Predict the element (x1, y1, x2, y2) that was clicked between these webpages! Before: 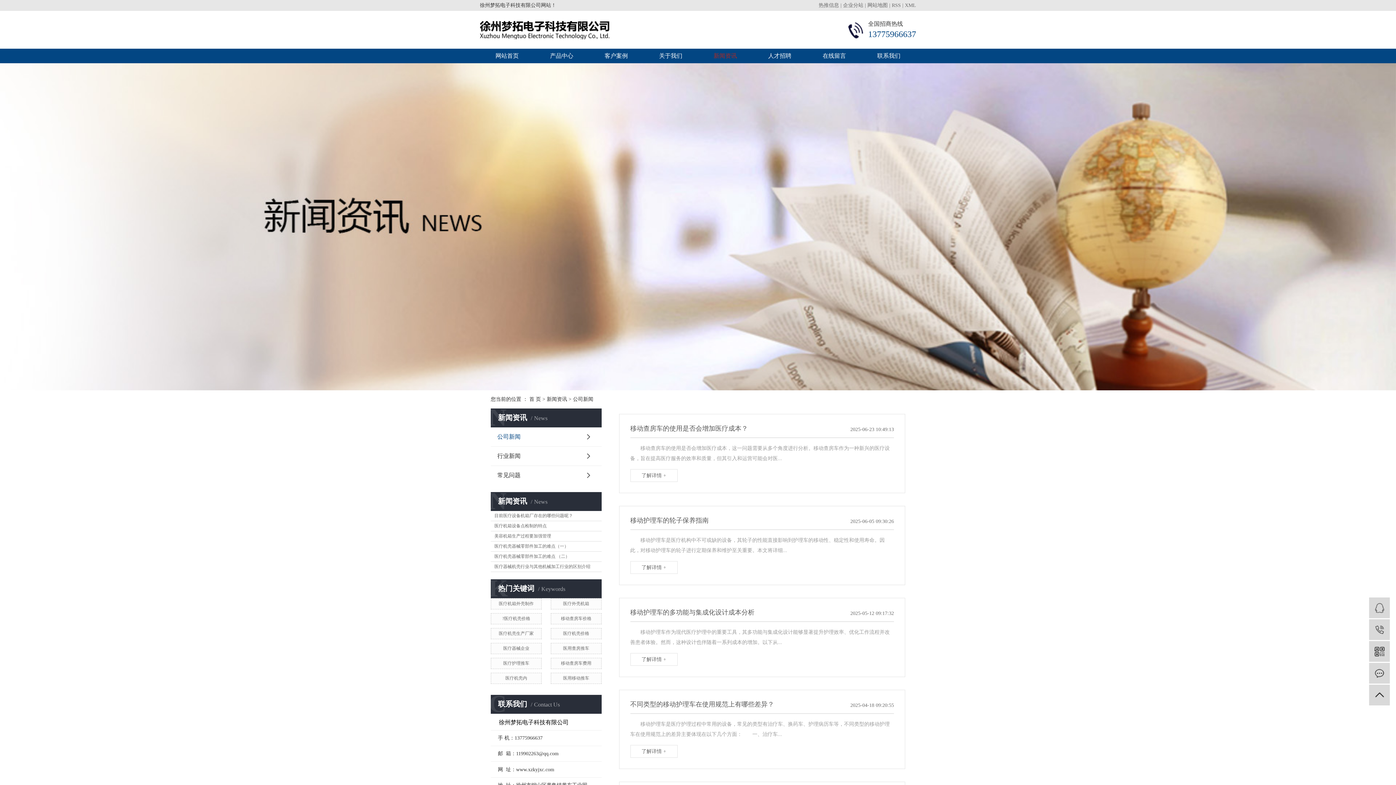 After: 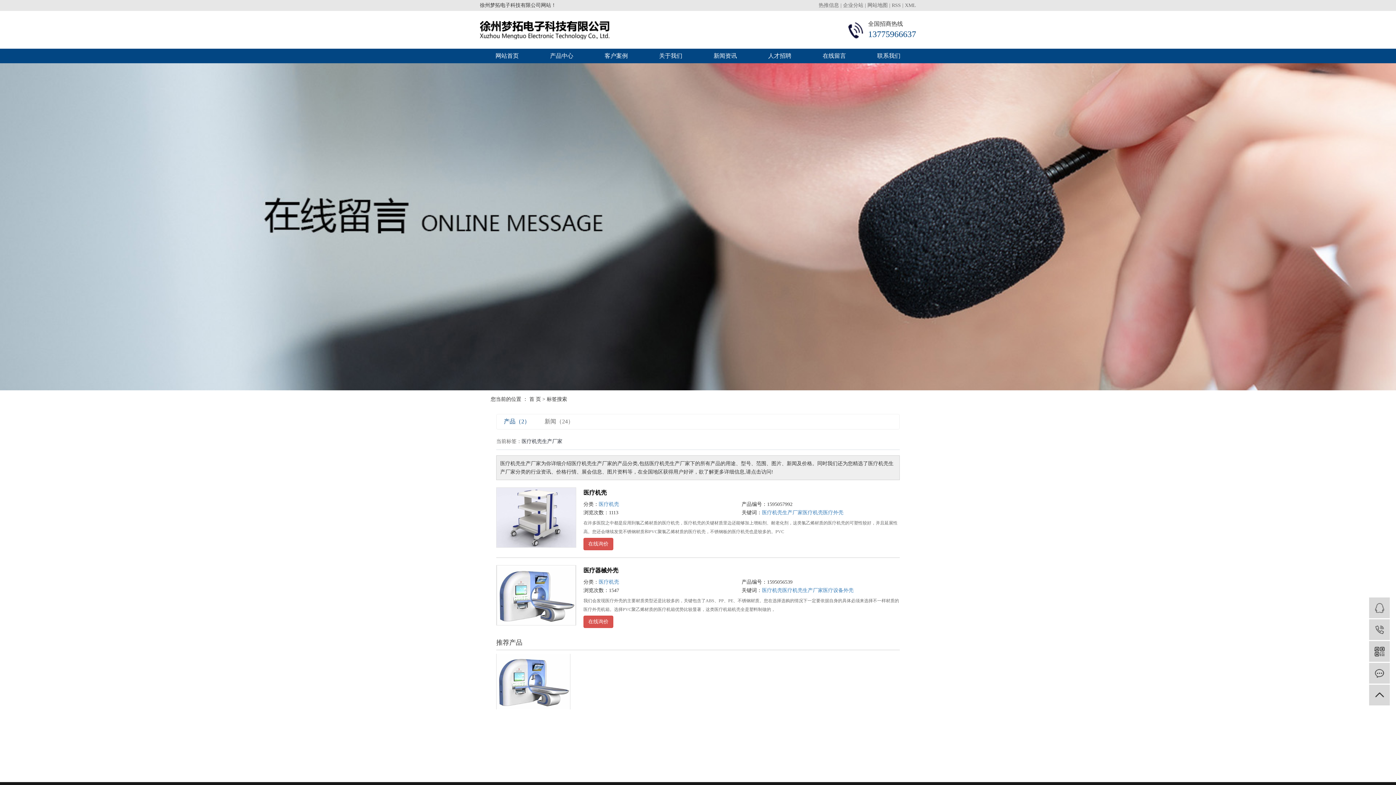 Action: bbox: (491, 628, 541, 639) label: 医疗机壳生产厂家